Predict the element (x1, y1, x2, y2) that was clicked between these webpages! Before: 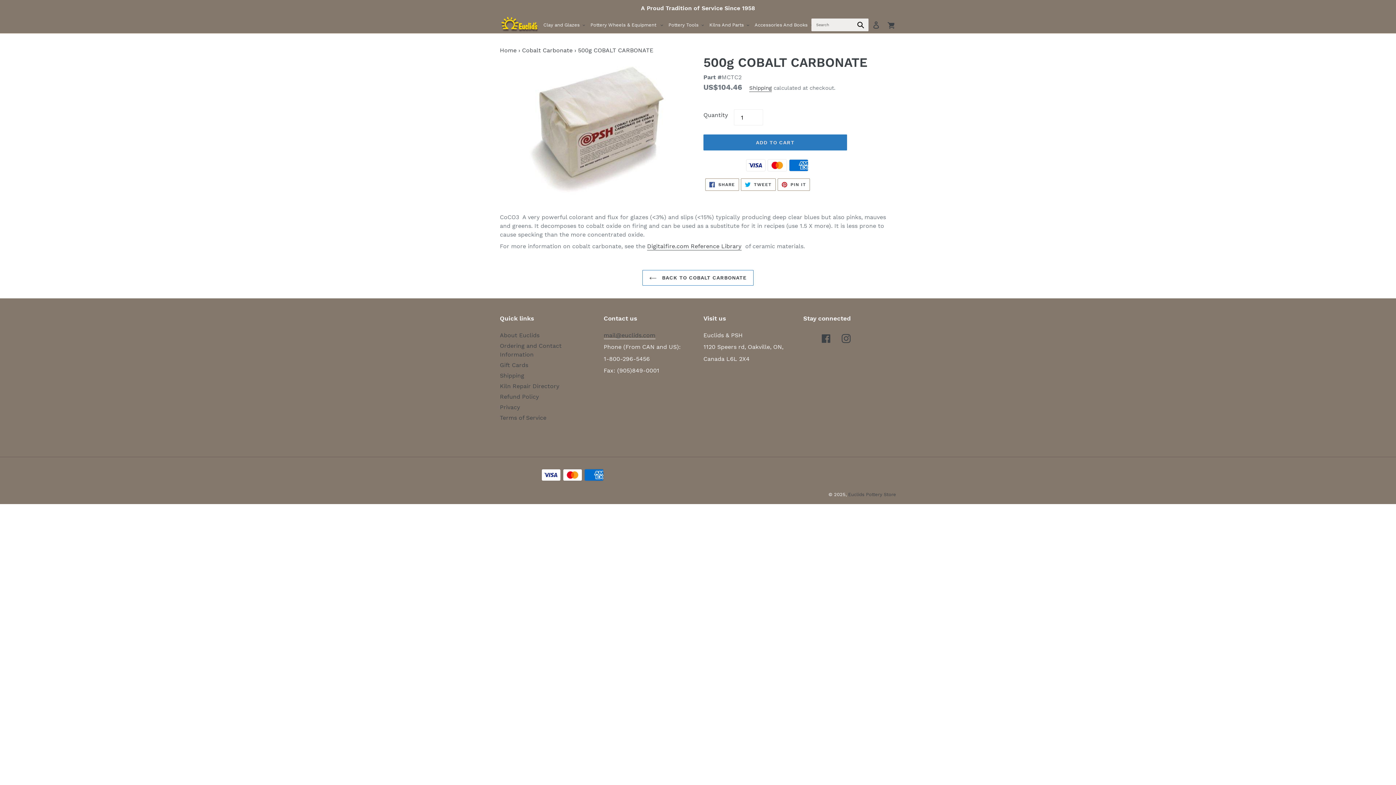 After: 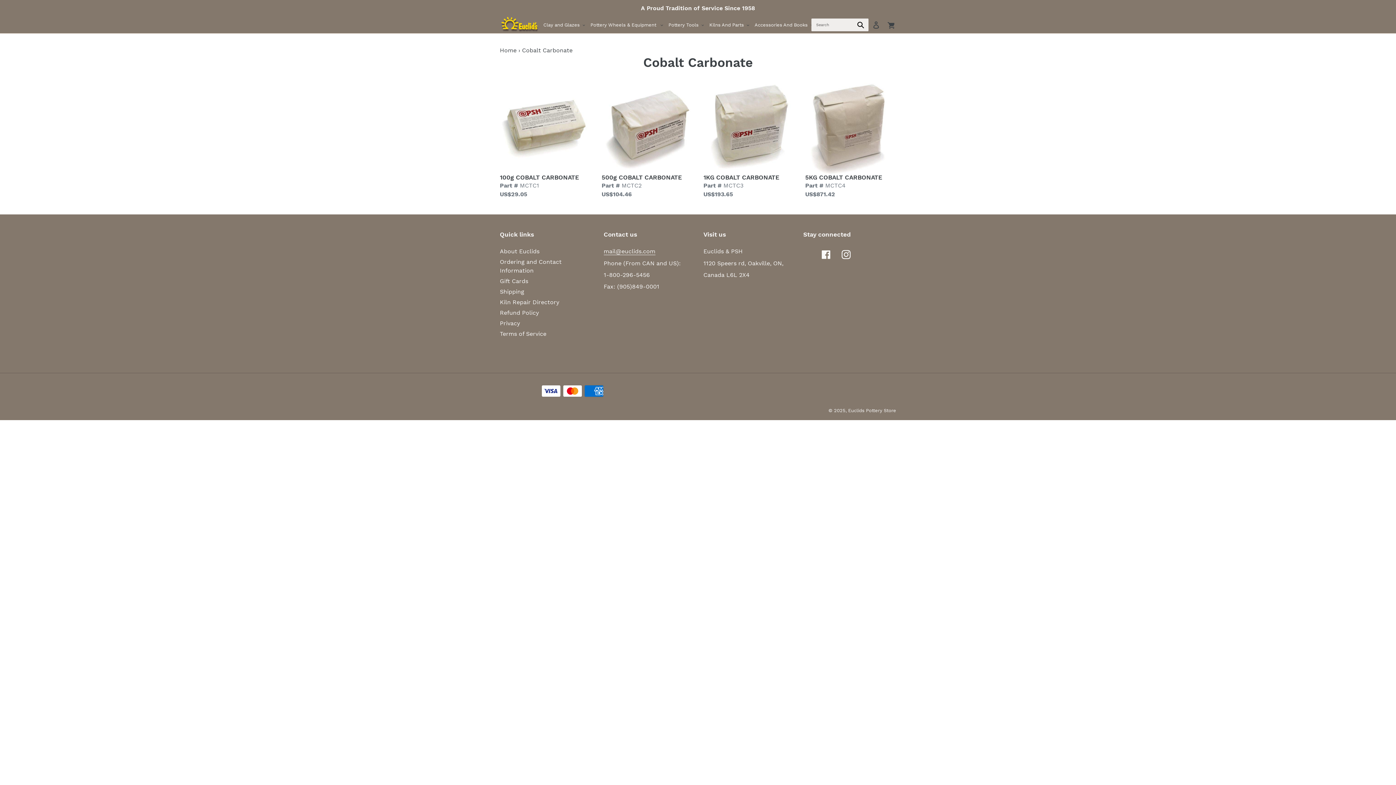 Action: label:  BACK TO COBALT CARBONATE bbox: (642, 270, 753, 285)